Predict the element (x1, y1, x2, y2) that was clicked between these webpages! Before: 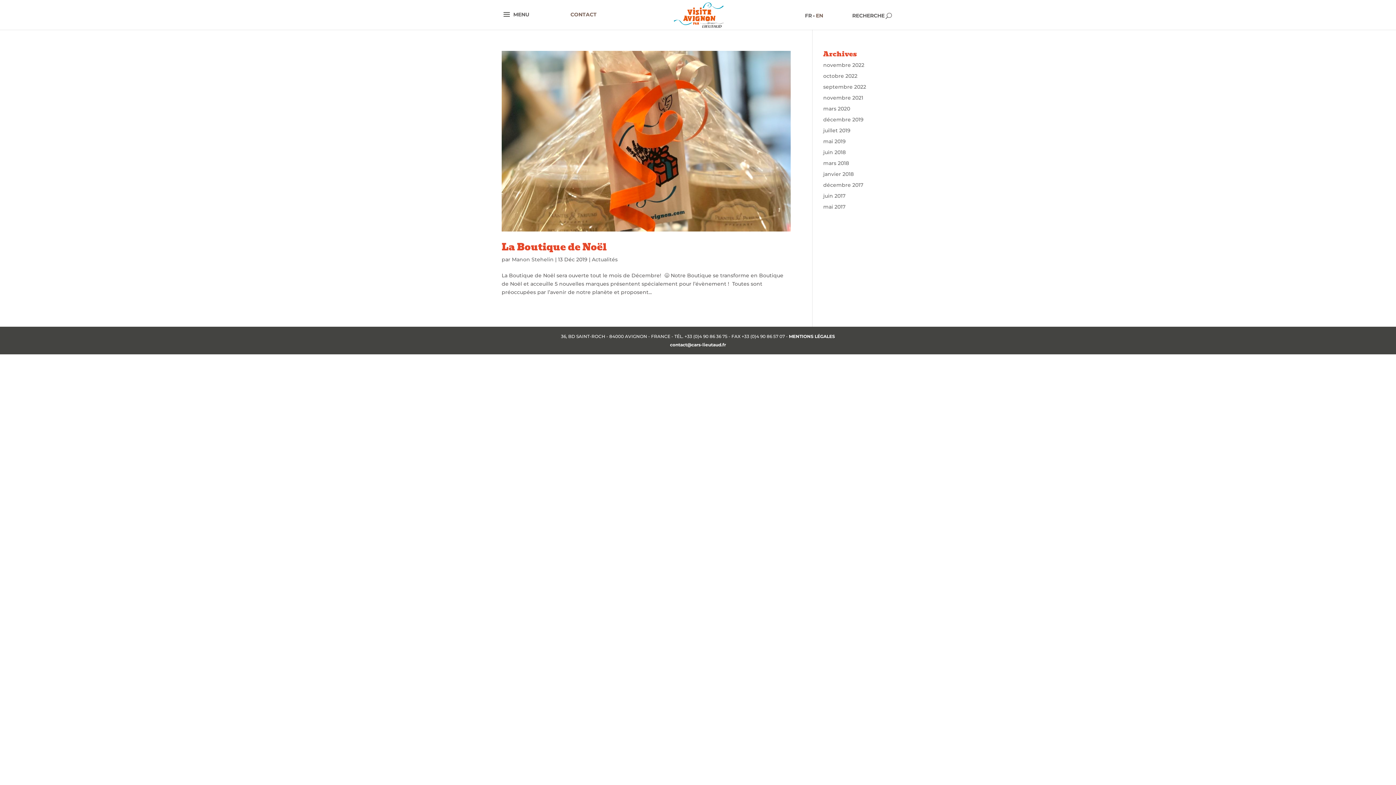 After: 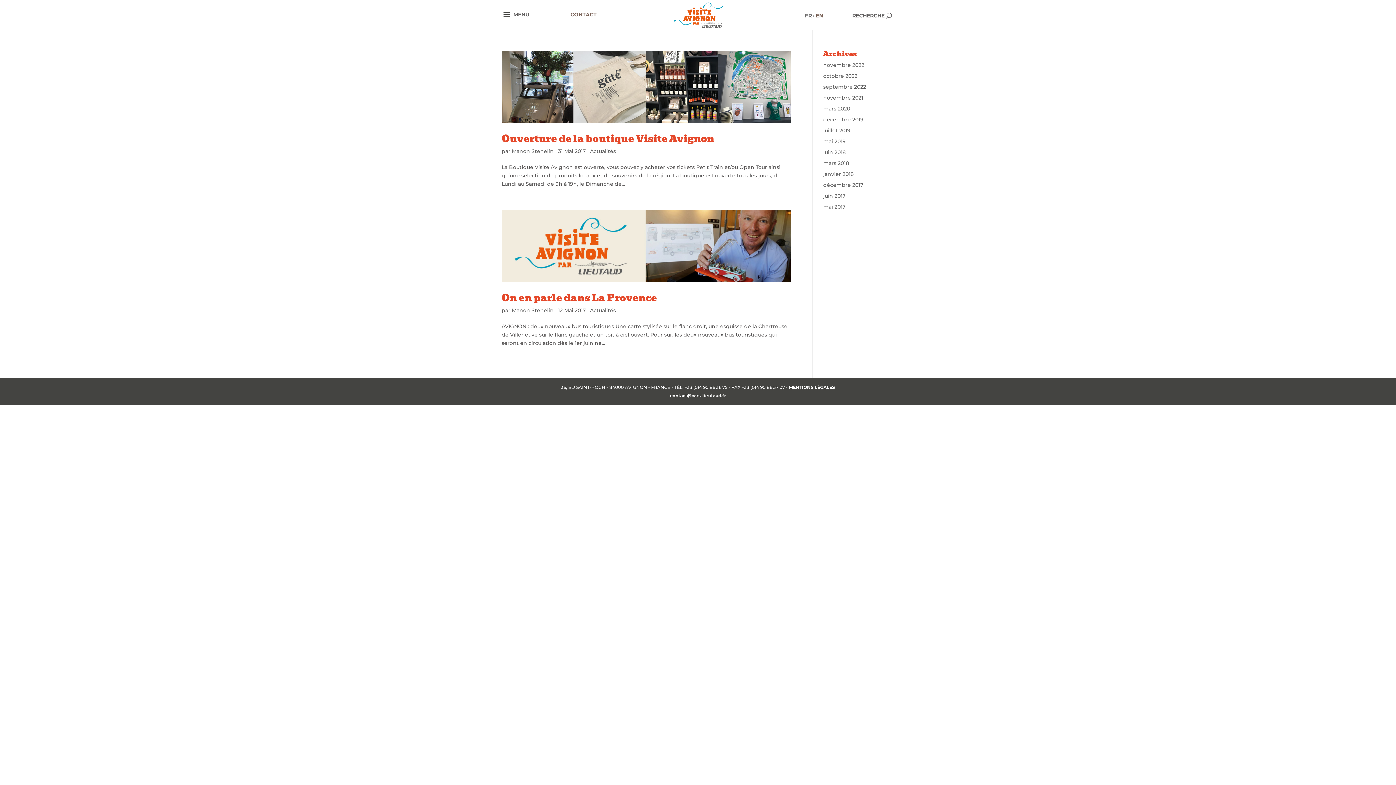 Action: label: mai 2017 bbox: (823, 203, 845, 210)